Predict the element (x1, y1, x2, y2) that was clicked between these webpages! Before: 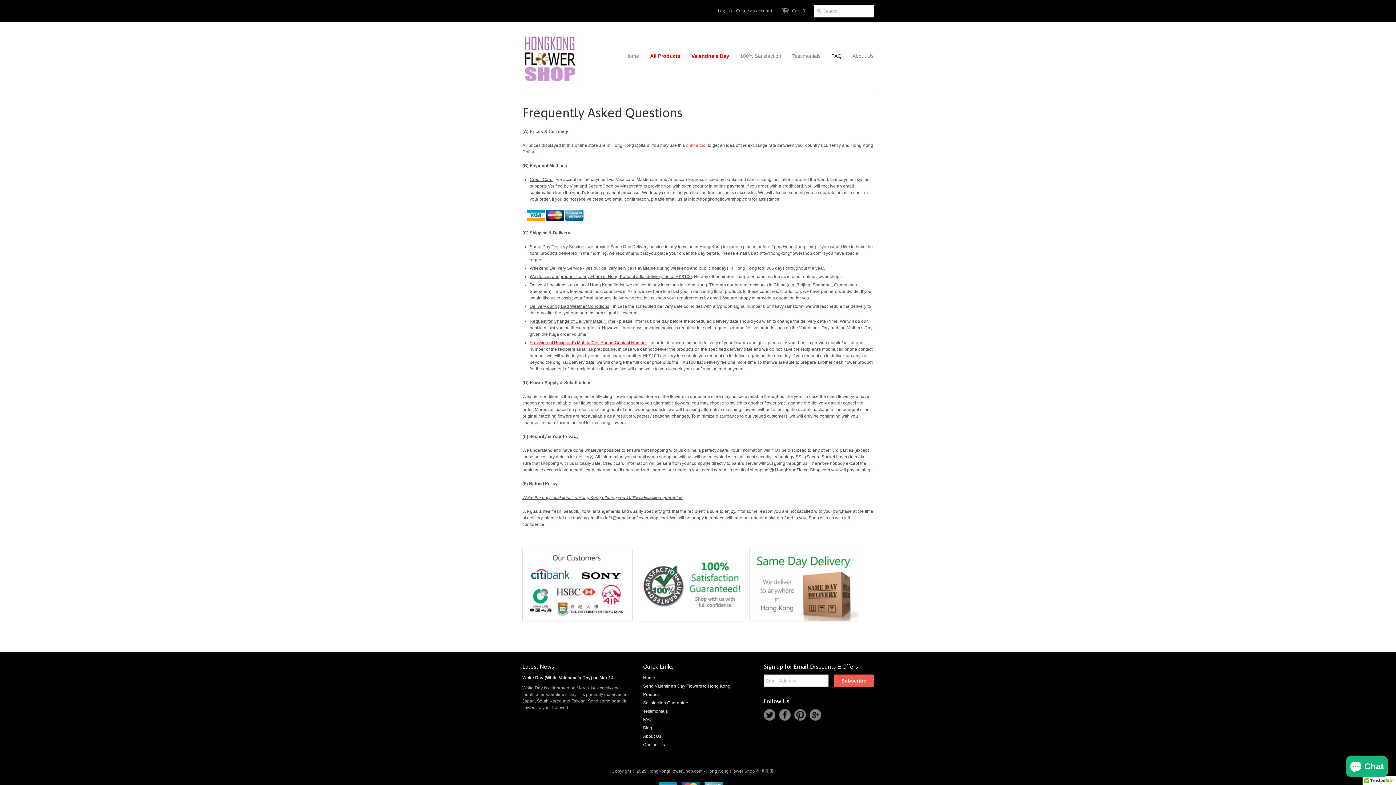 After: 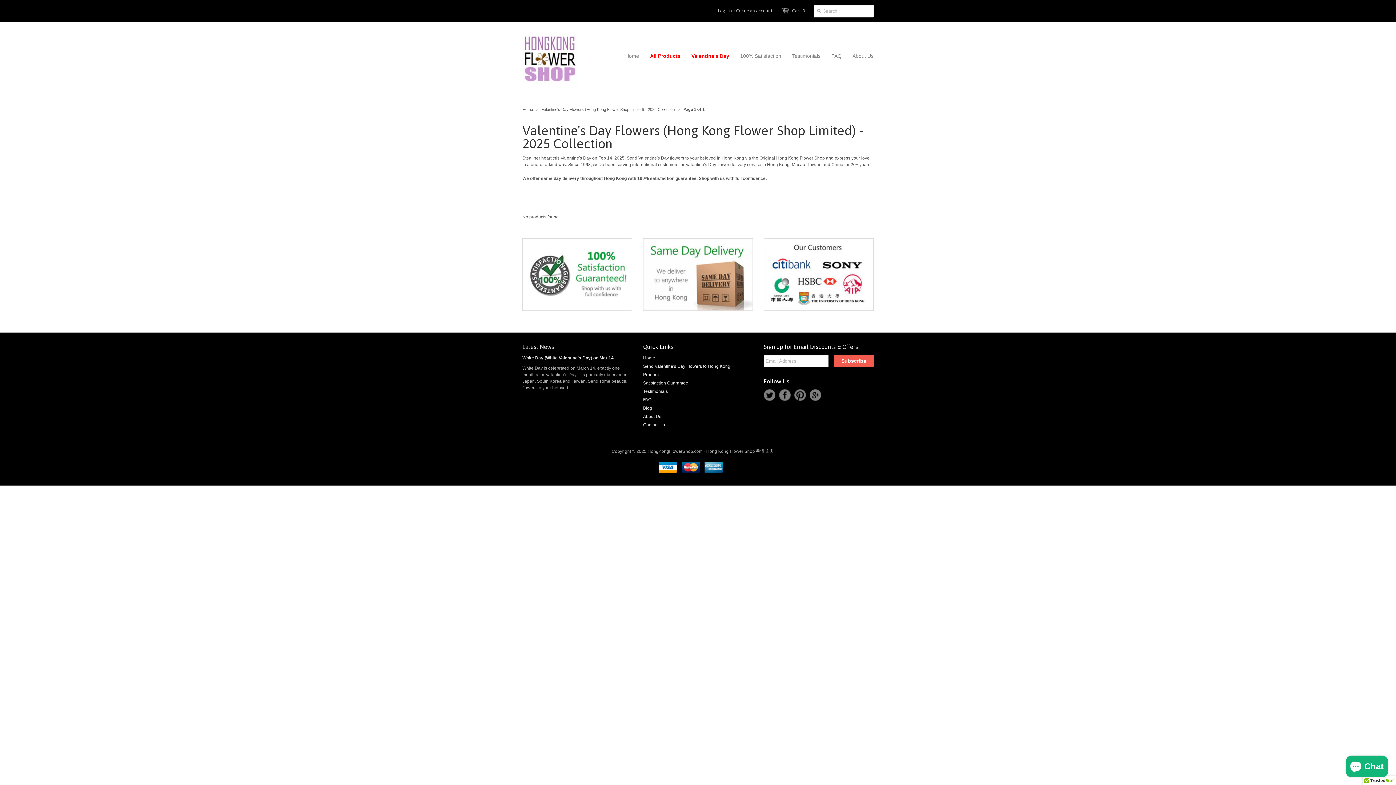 Action: bbox: (680, 47, 729, 64) label: Valentine's Day